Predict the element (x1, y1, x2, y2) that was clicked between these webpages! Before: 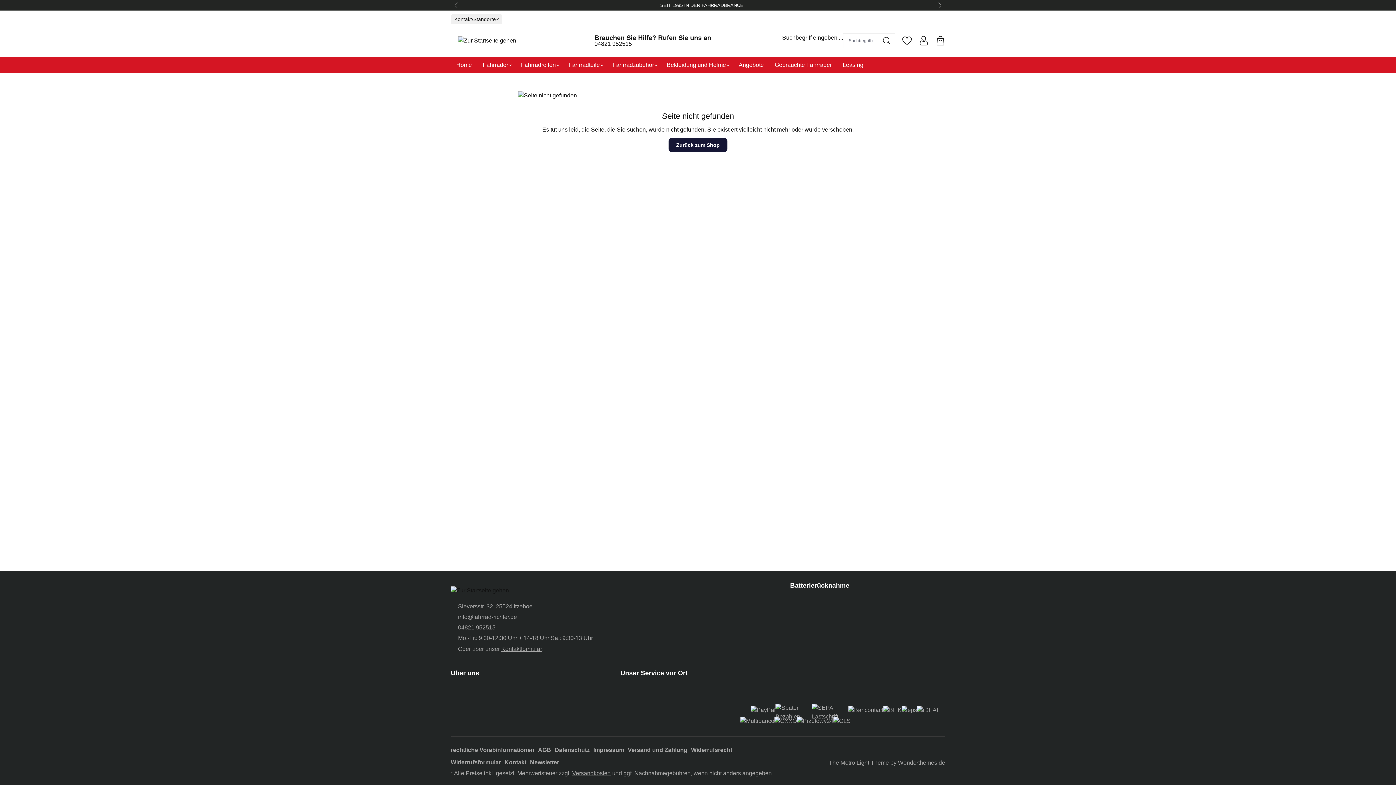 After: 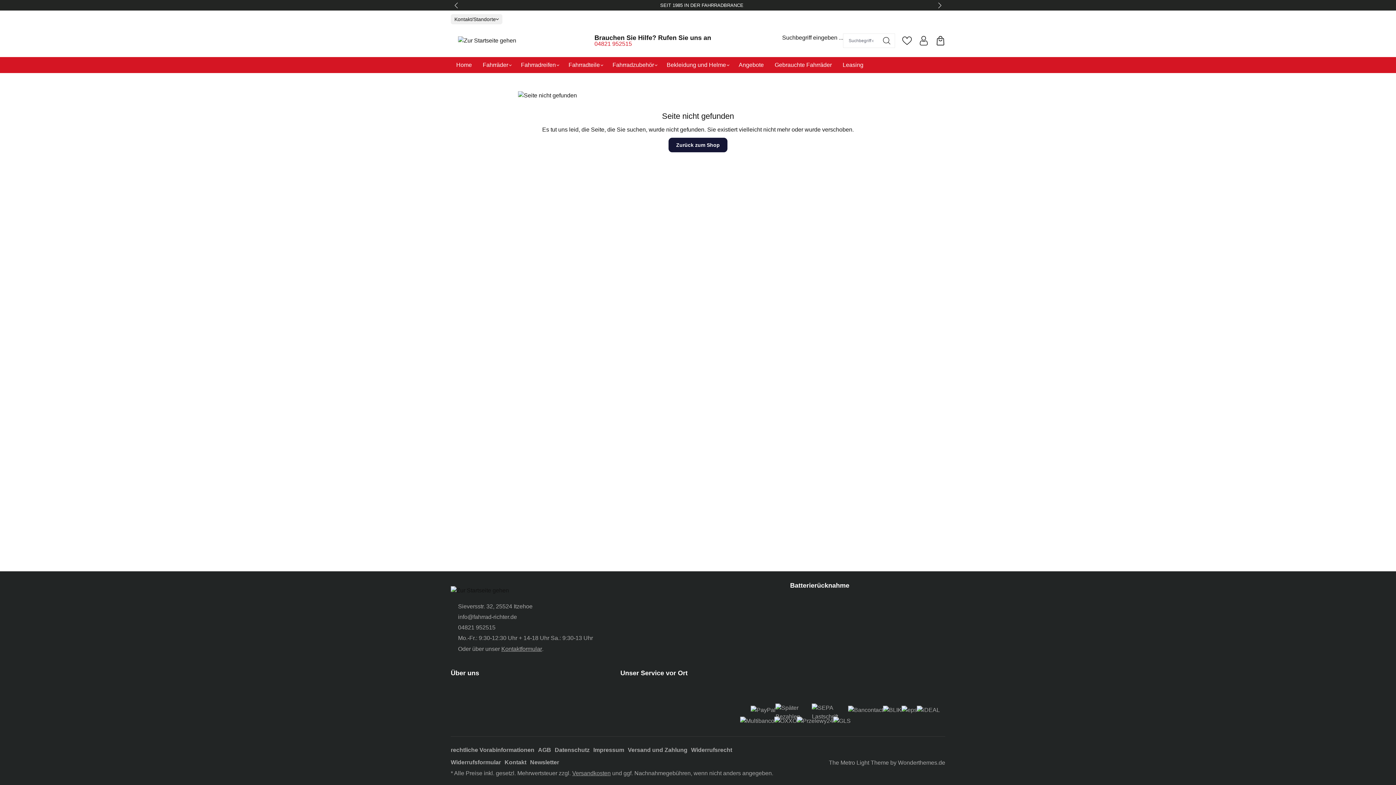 Action: label: 04821 952515 bbox: (594, 40, 632, 46)